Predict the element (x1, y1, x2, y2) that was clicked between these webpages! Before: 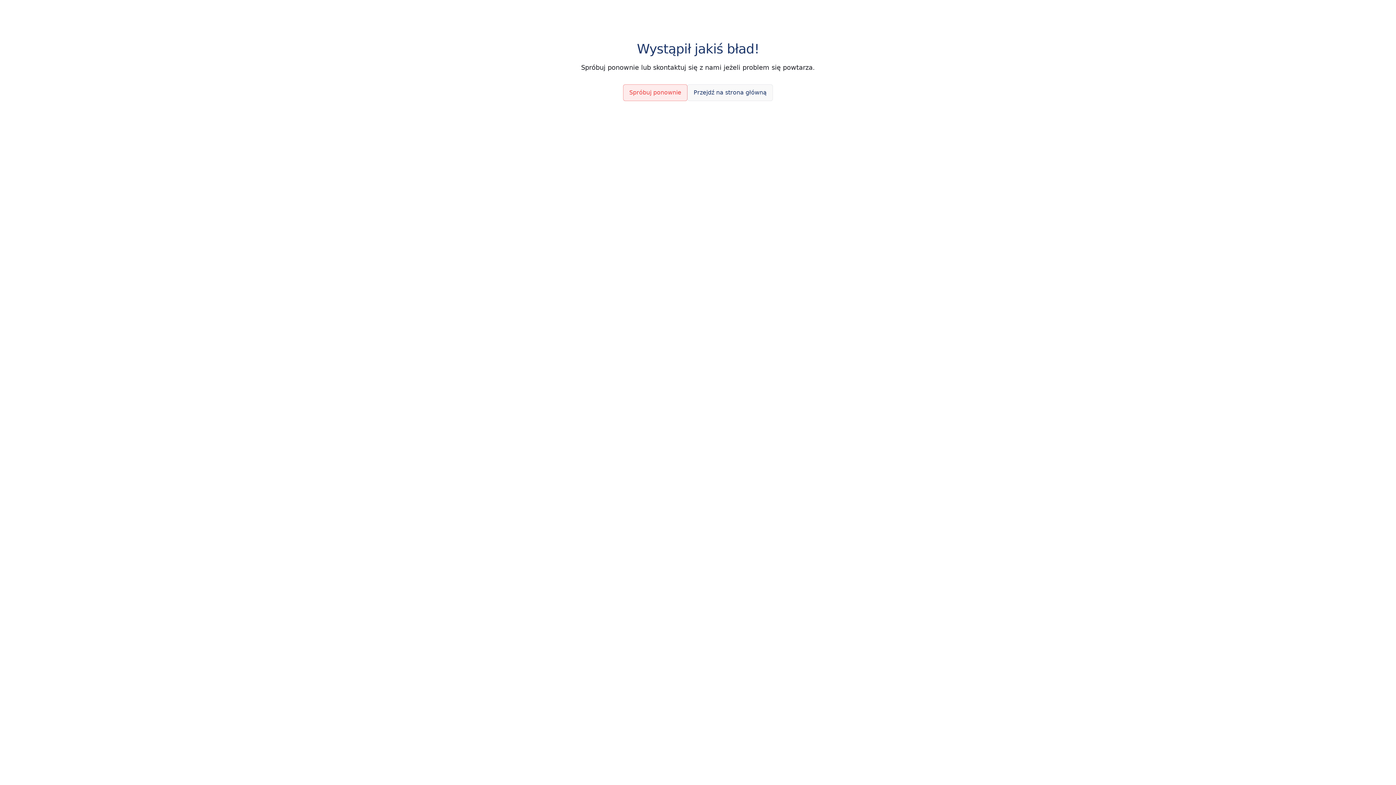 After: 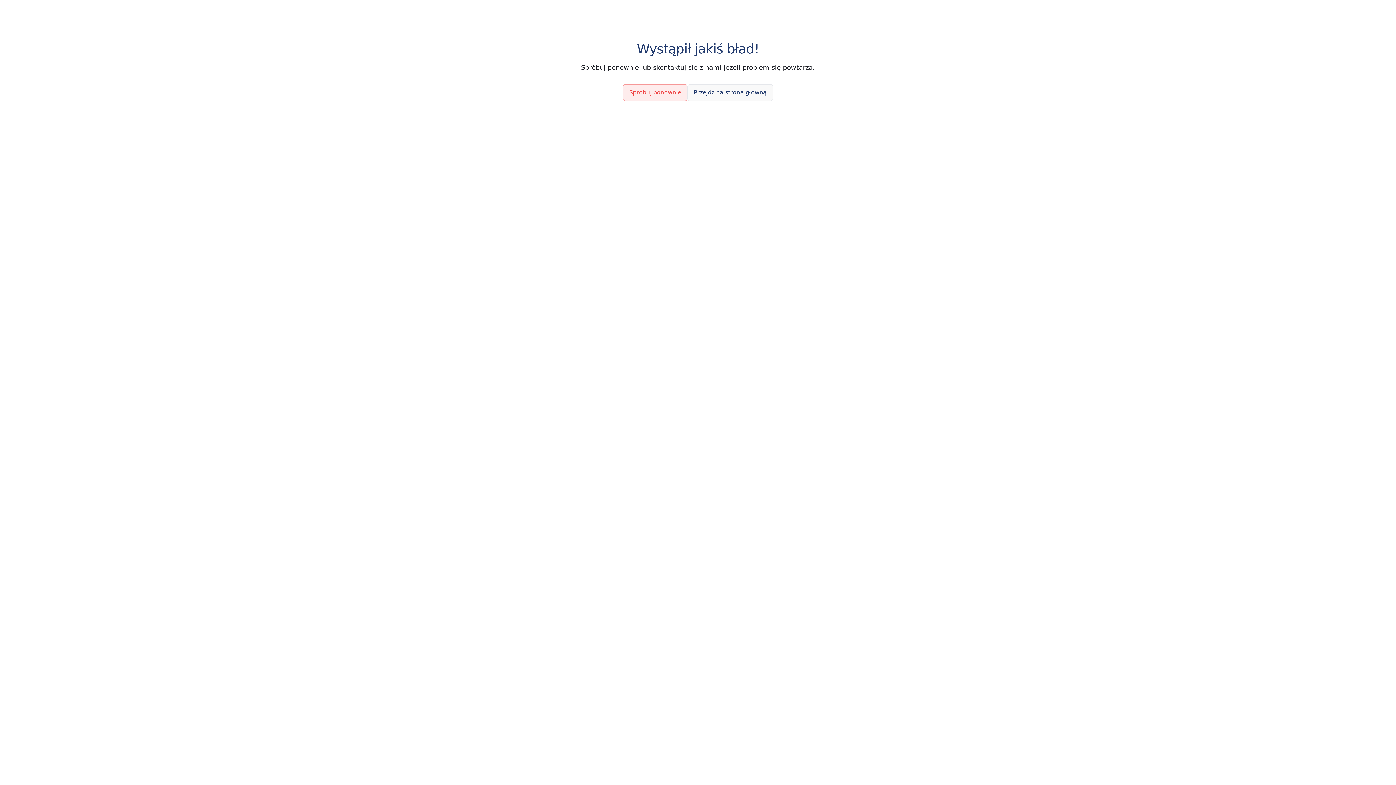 Action: bbox: (687, 84, 773, 101) label: Przejdź na strona główną